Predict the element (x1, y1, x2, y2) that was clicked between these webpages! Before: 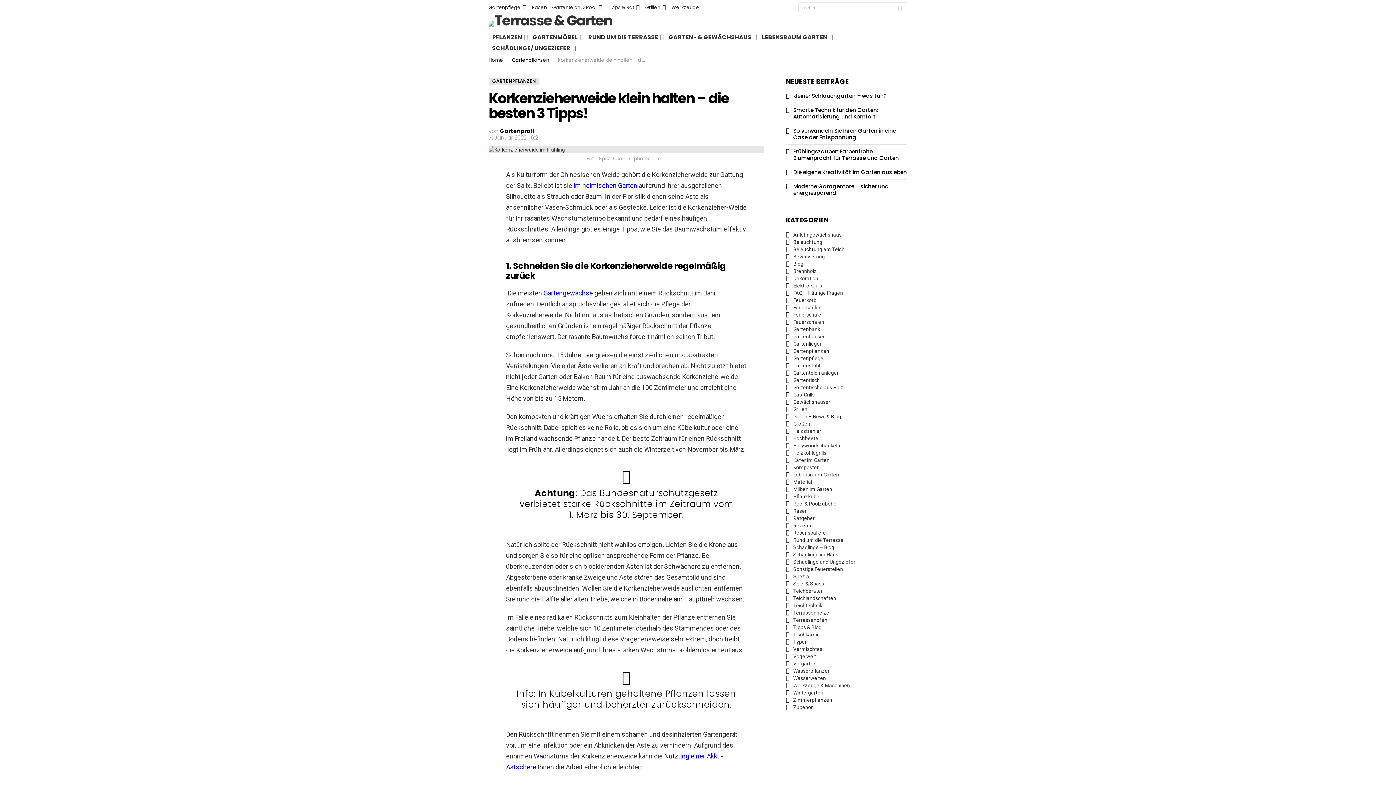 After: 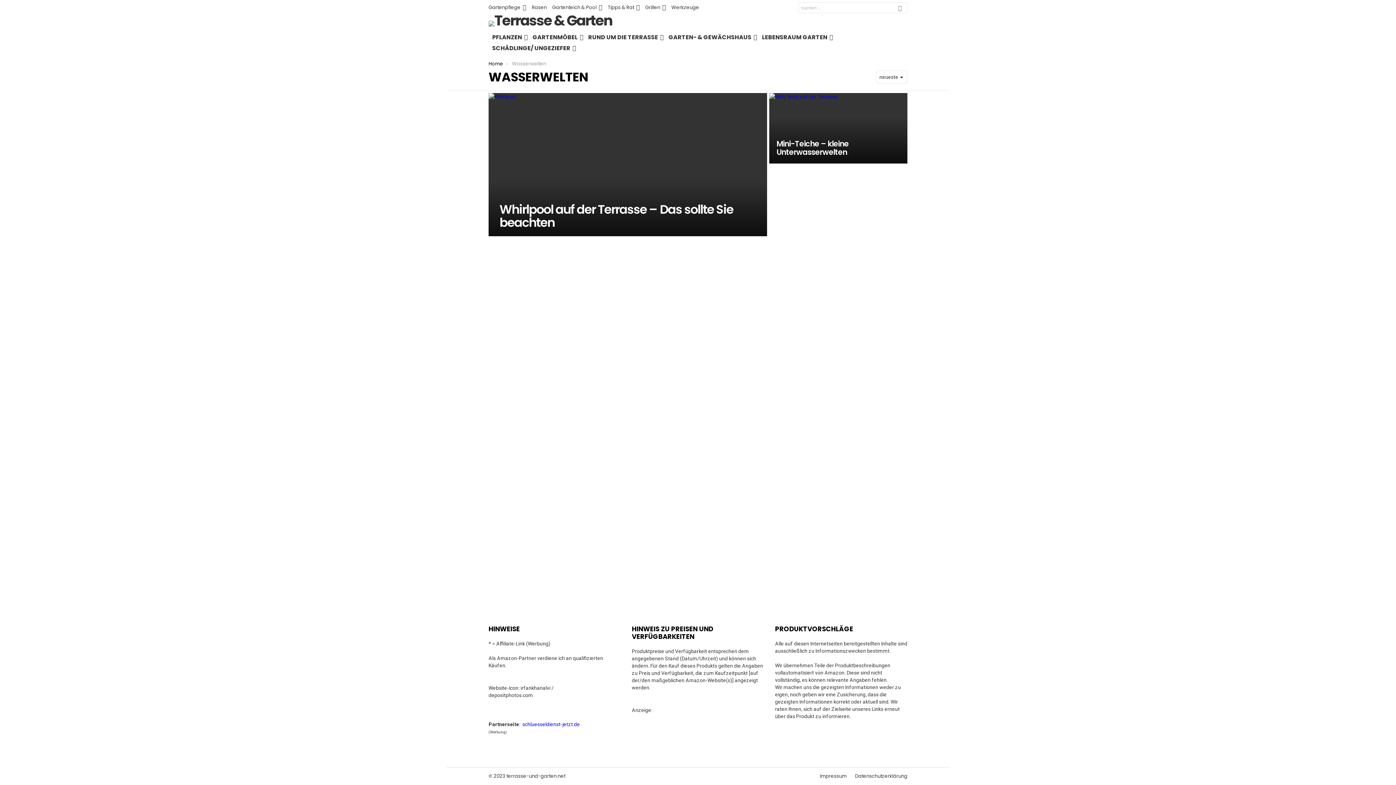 Action: label: Wasserwelten bbox: (786, 674, 907, 682)